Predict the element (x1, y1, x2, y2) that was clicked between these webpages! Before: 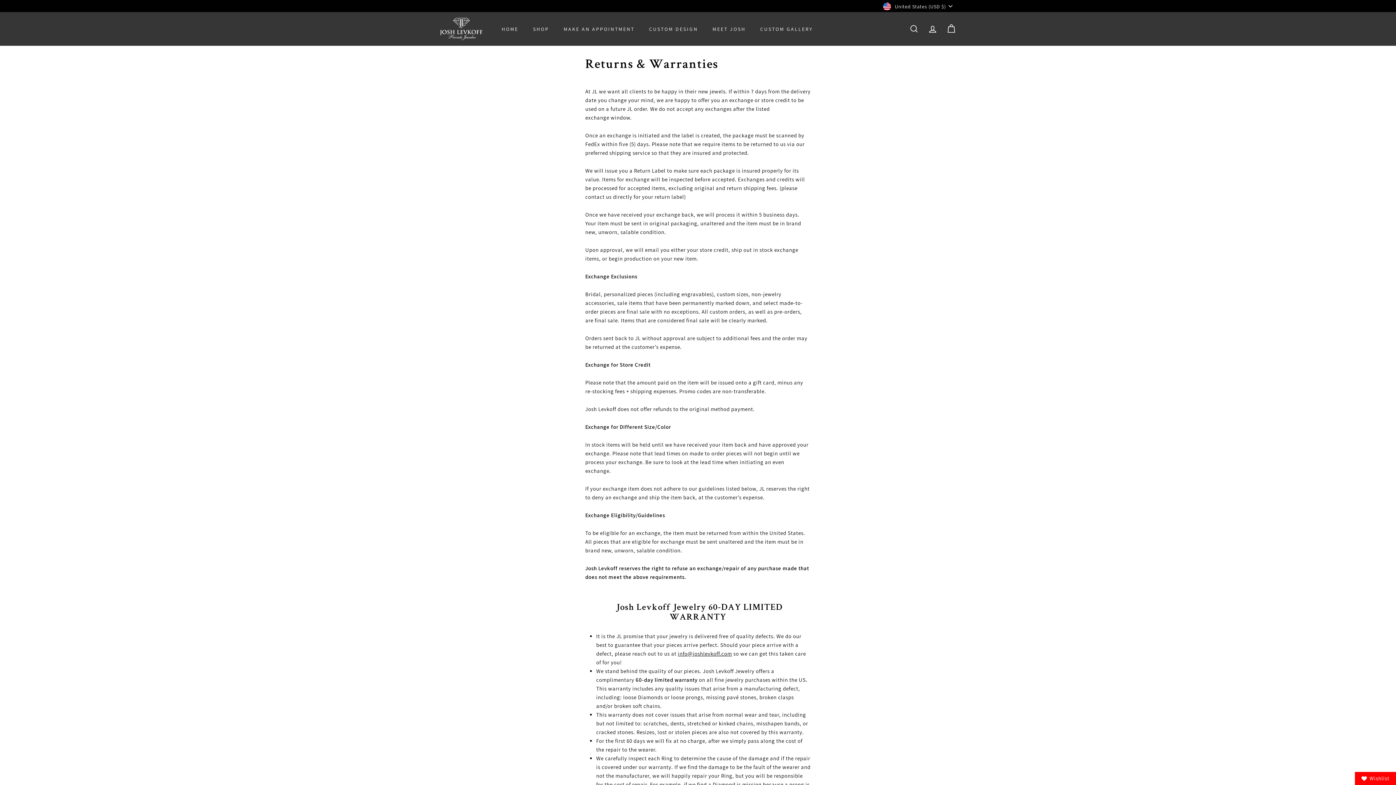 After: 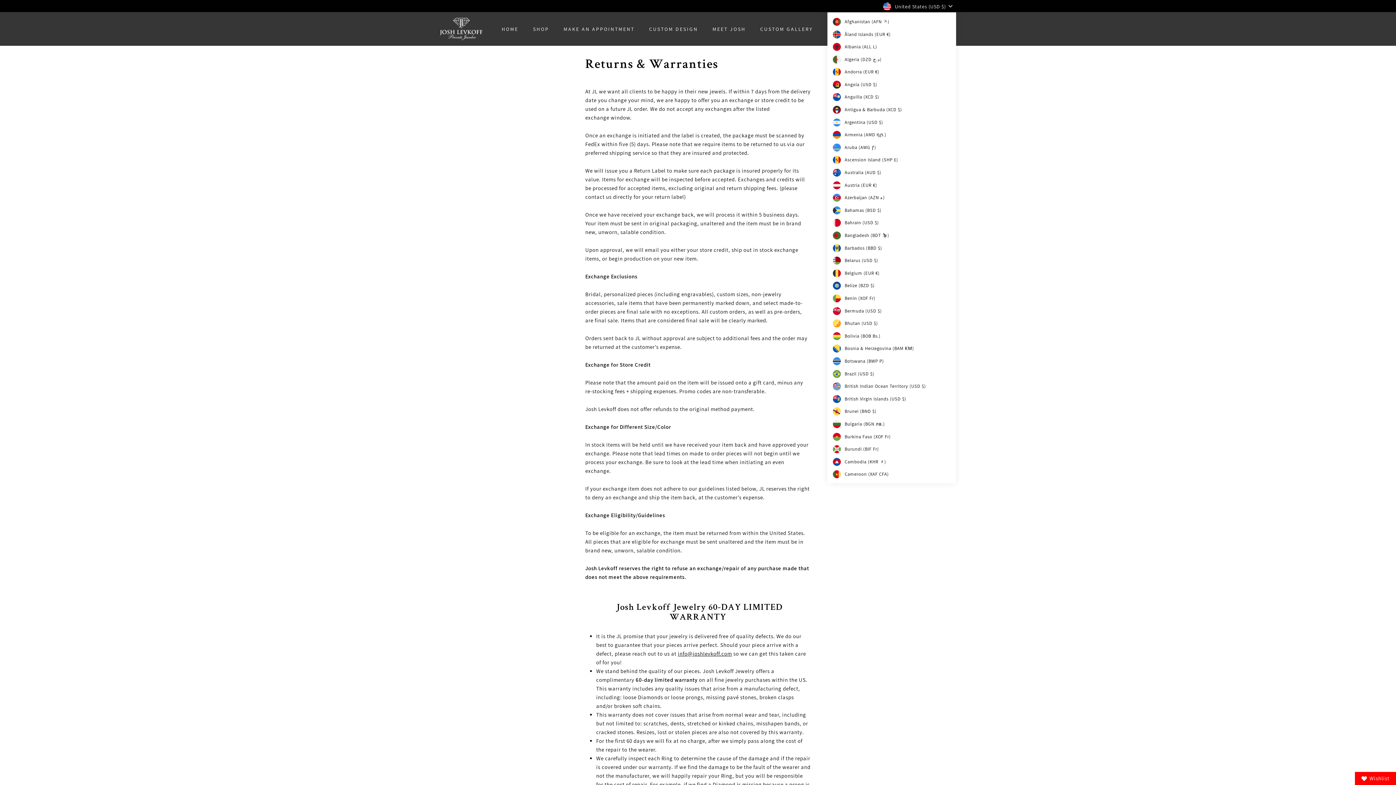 Action: label: United States (USD $) bbox: (883, 0, 956, 12)